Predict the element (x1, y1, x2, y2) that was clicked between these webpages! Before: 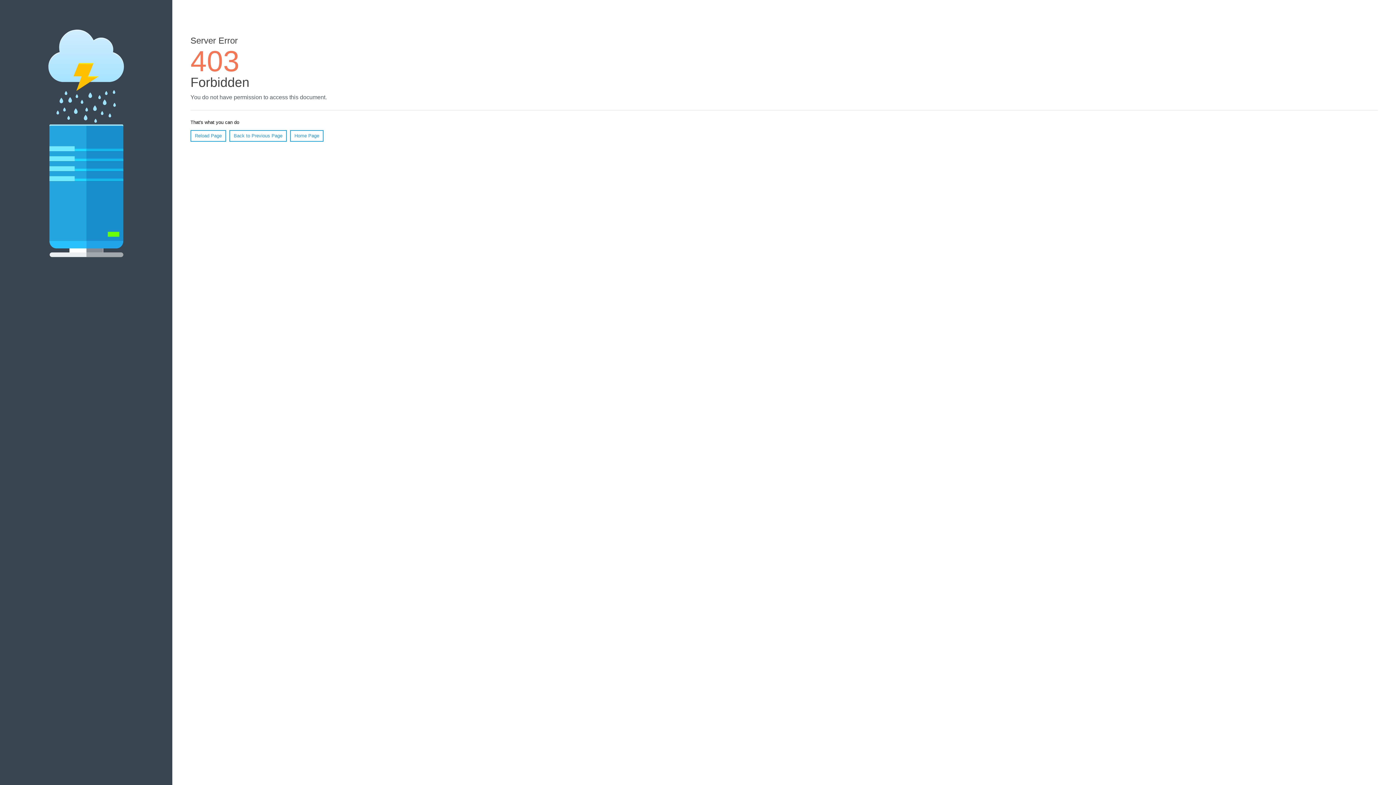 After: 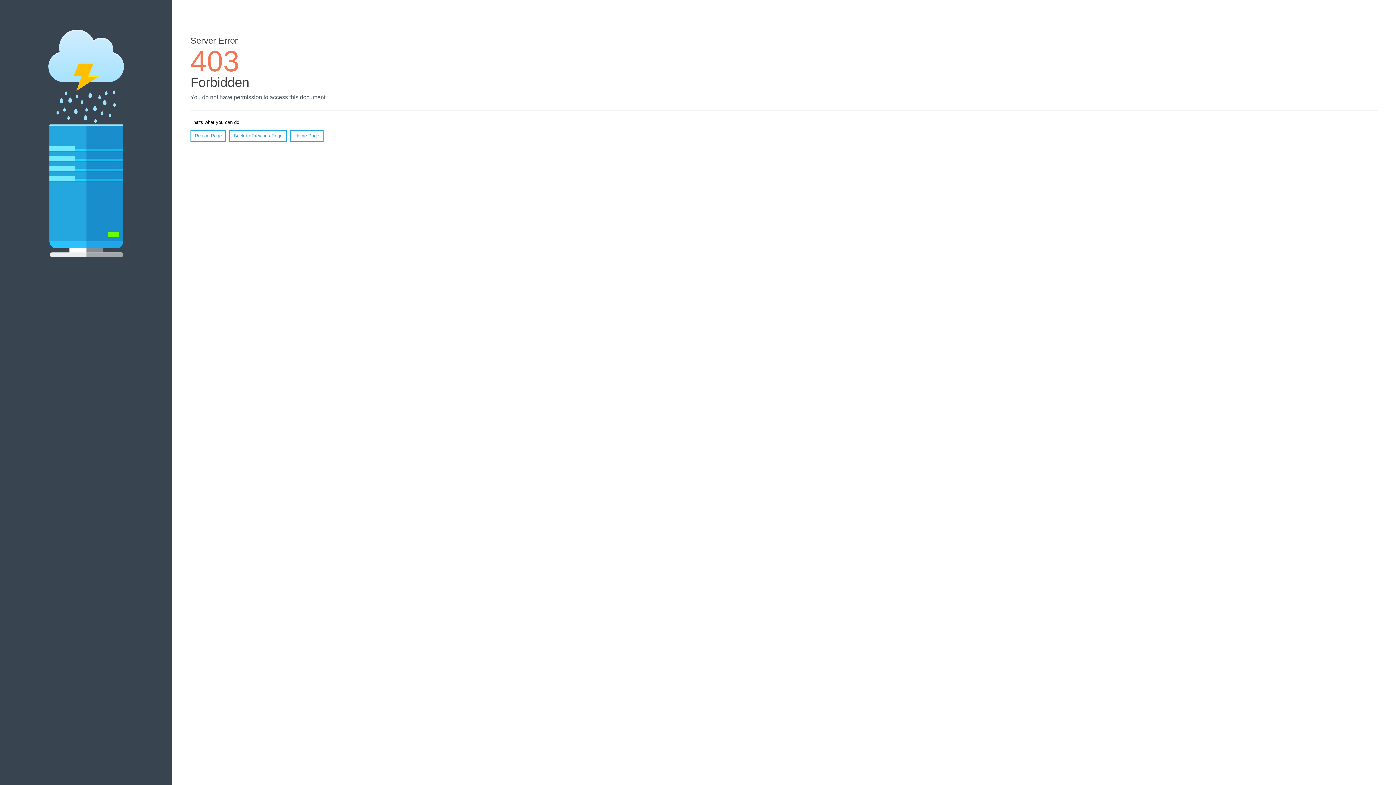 Action: bbox: (290, 130, 323, 141) label: Home Page